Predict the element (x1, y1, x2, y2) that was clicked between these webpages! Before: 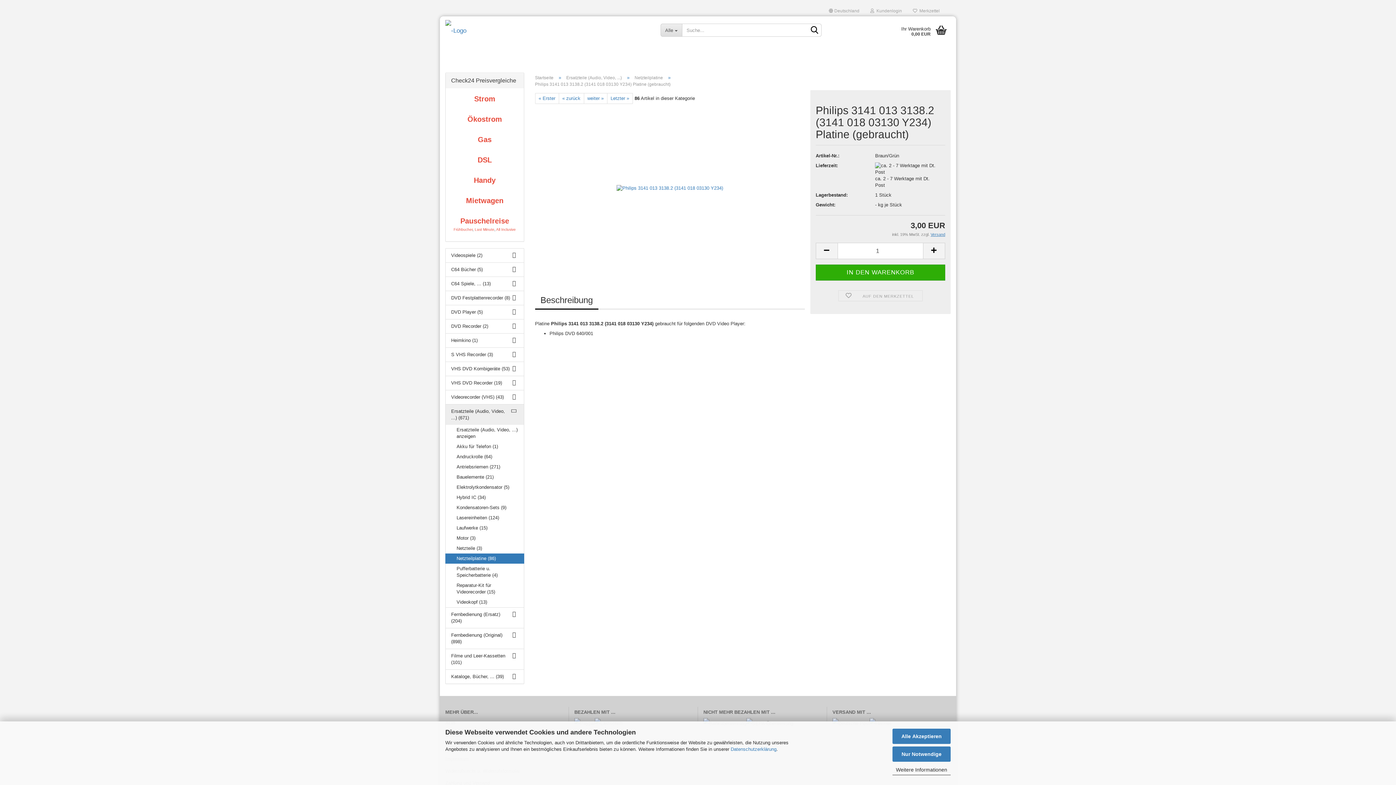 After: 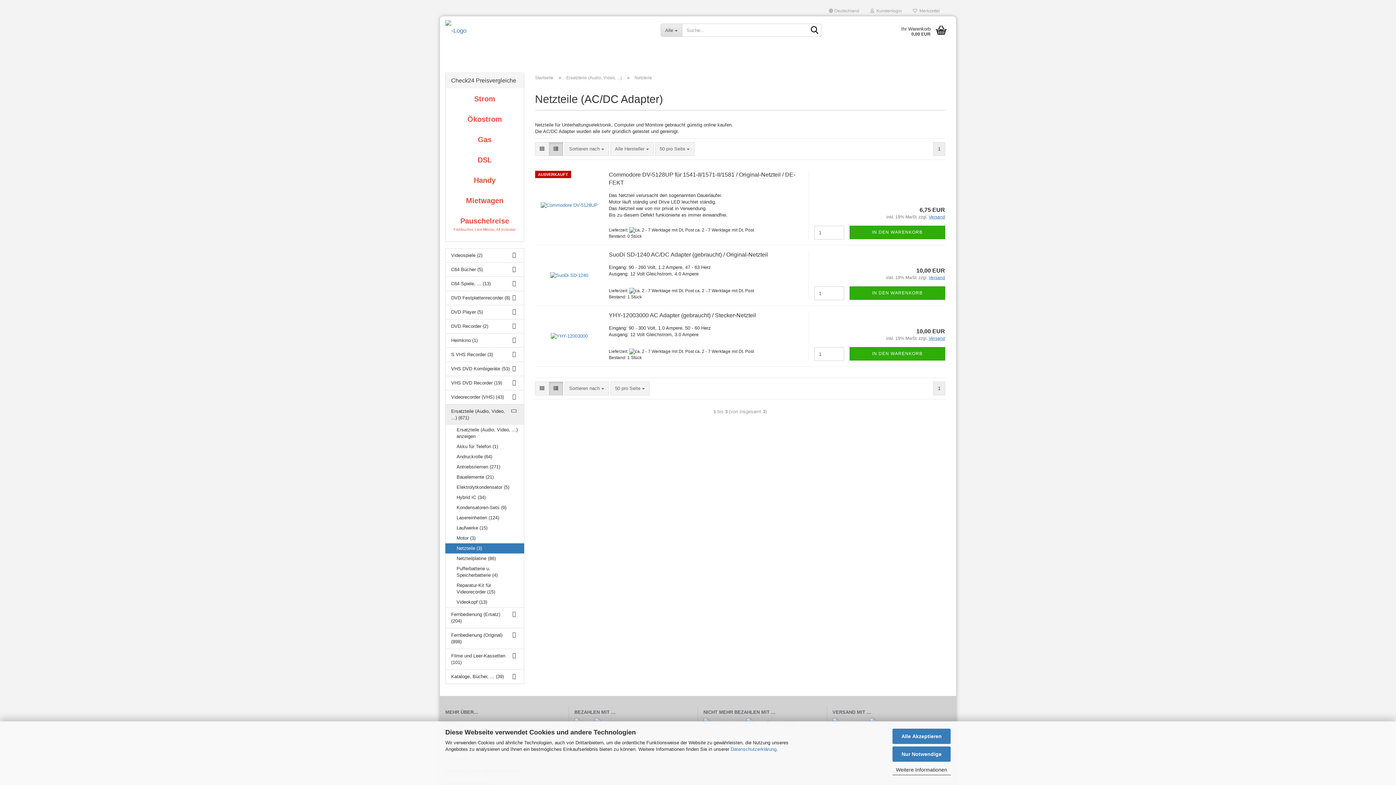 Action: label: Netzteile (3) bbox: (445, 543, 523, 553)